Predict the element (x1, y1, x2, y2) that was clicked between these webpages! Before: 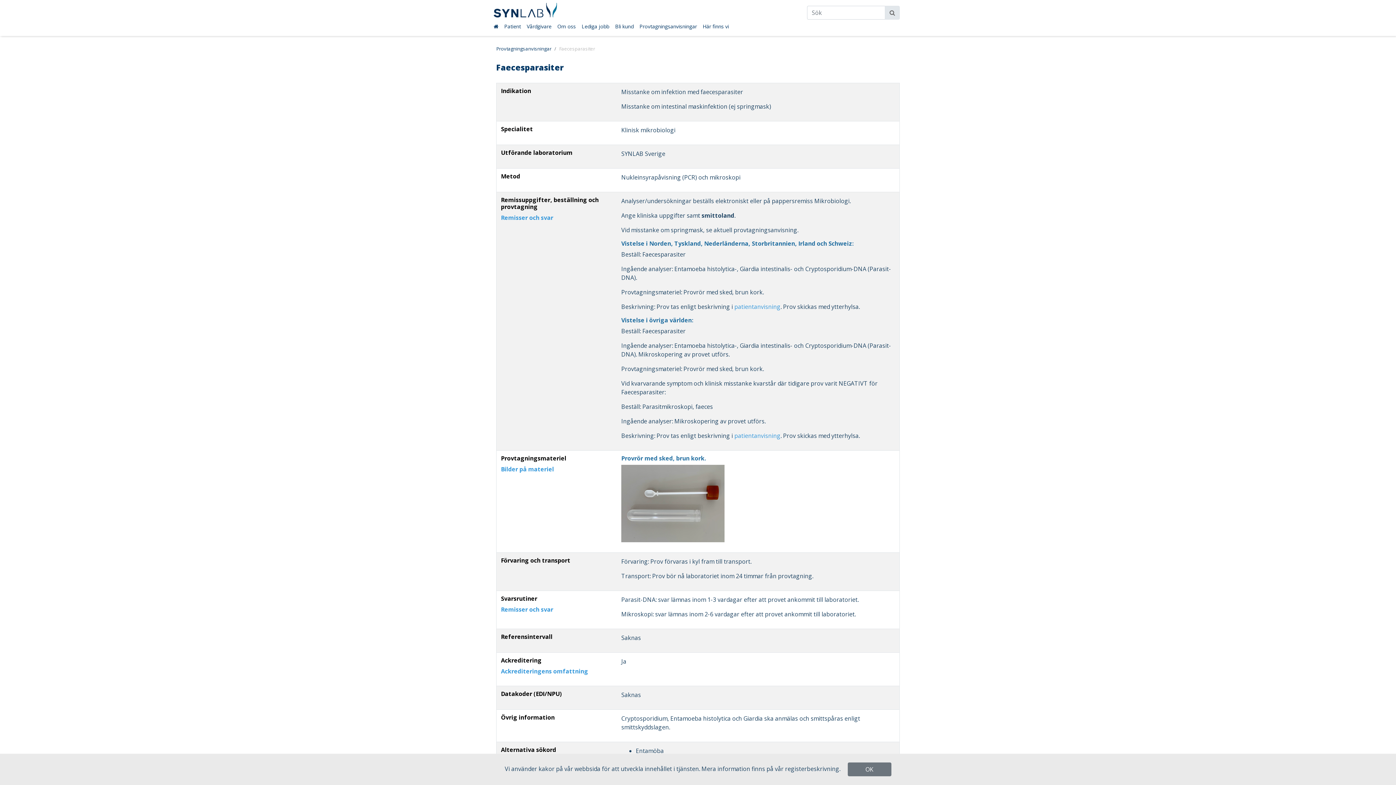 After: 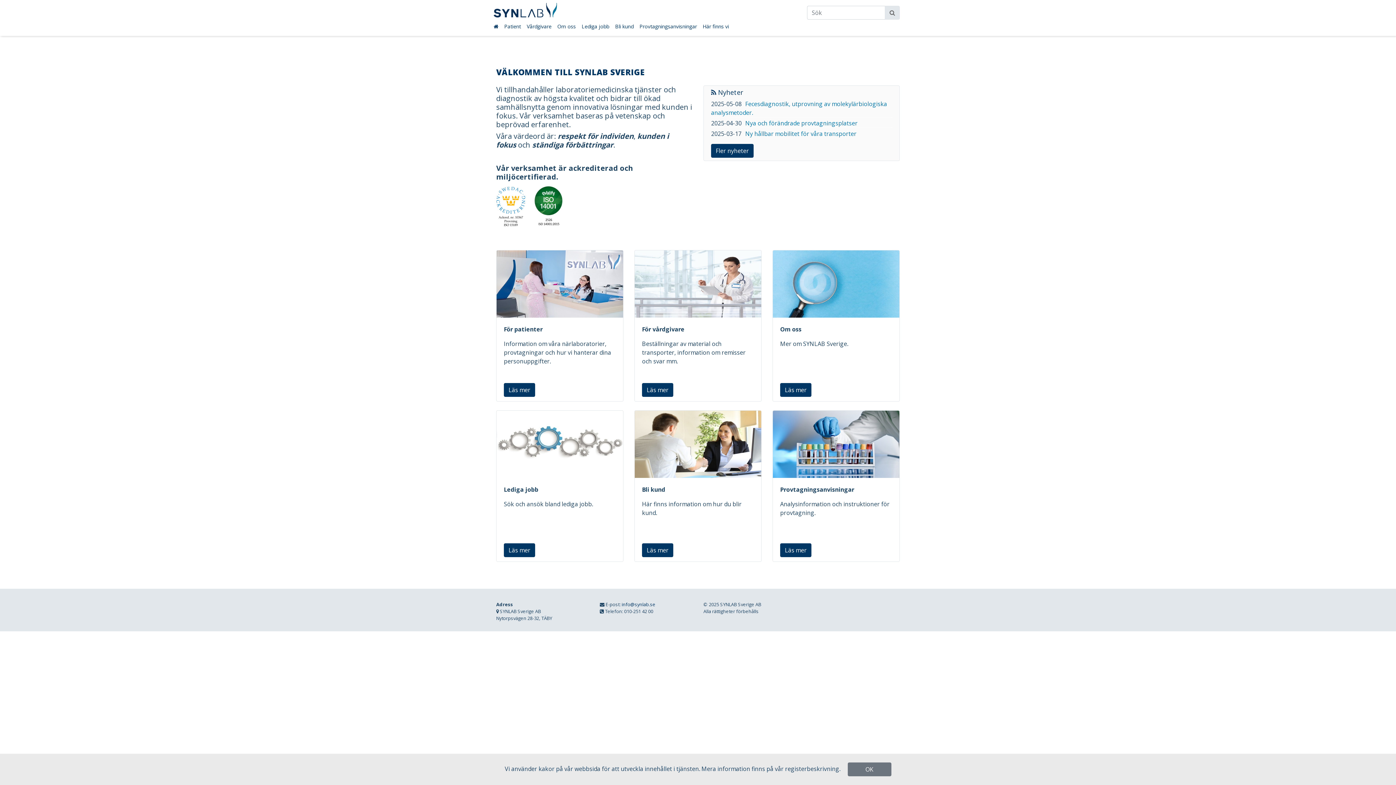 Action: bbox: (493, 4, 556, 12)